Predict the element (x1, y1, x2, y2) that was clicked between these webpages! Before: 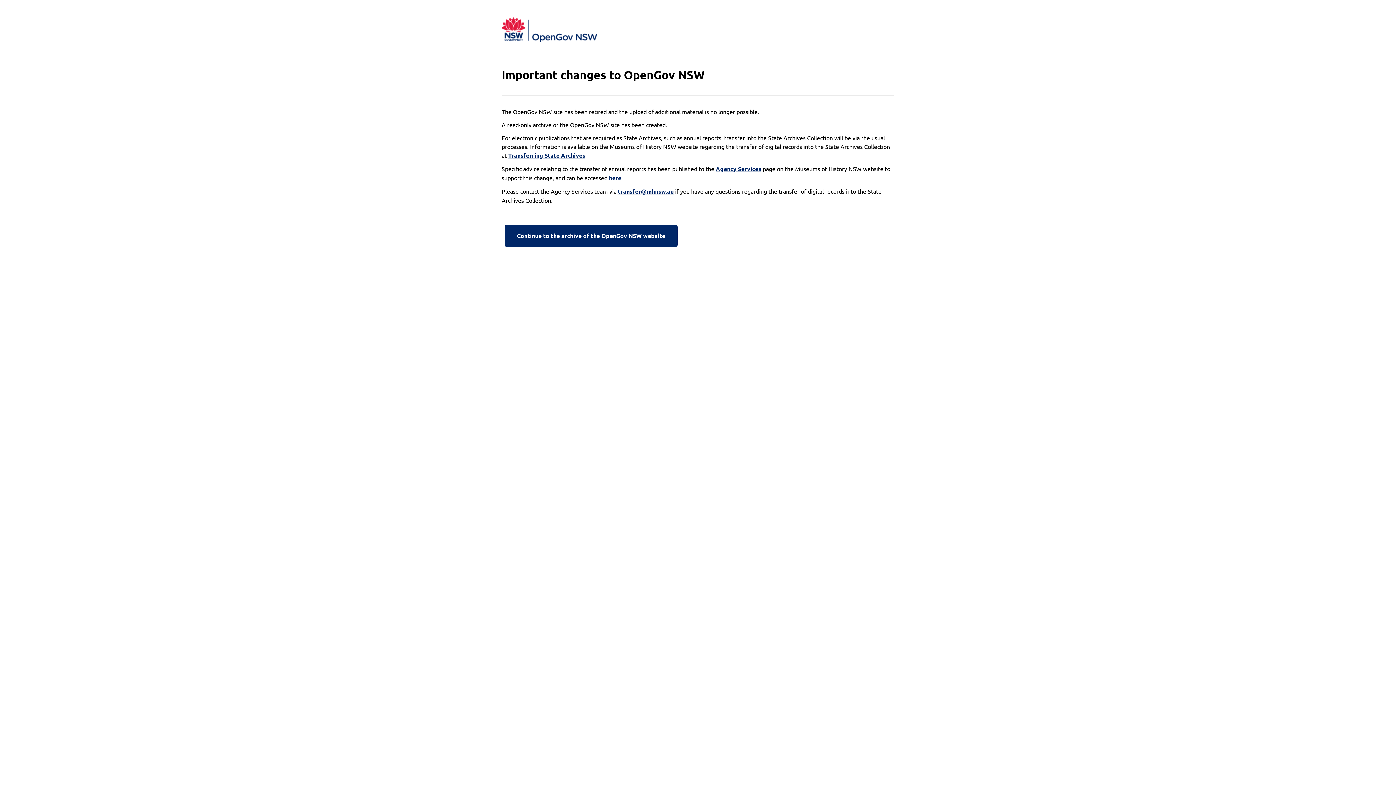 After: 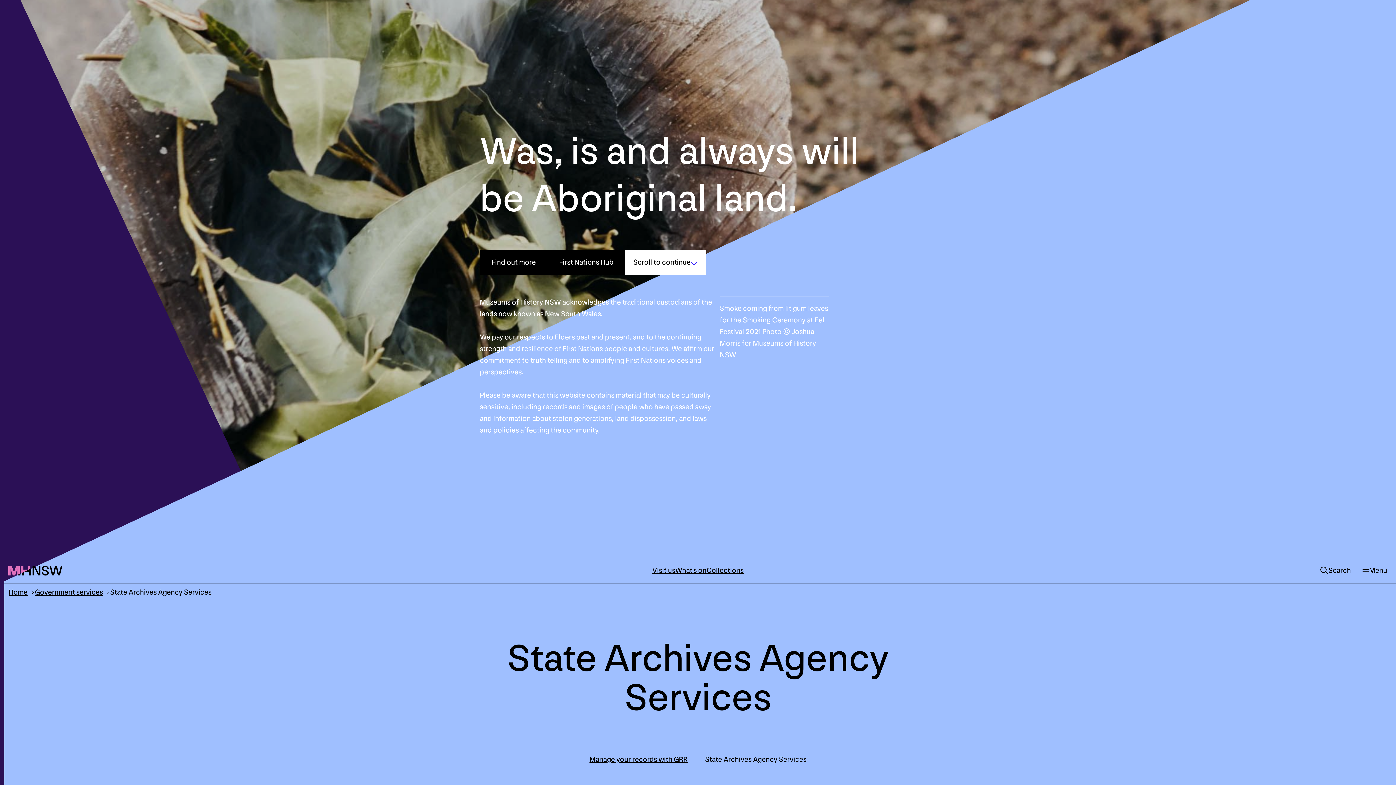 Action: label: Agency Services bbox: (716, 164, 761, 173)